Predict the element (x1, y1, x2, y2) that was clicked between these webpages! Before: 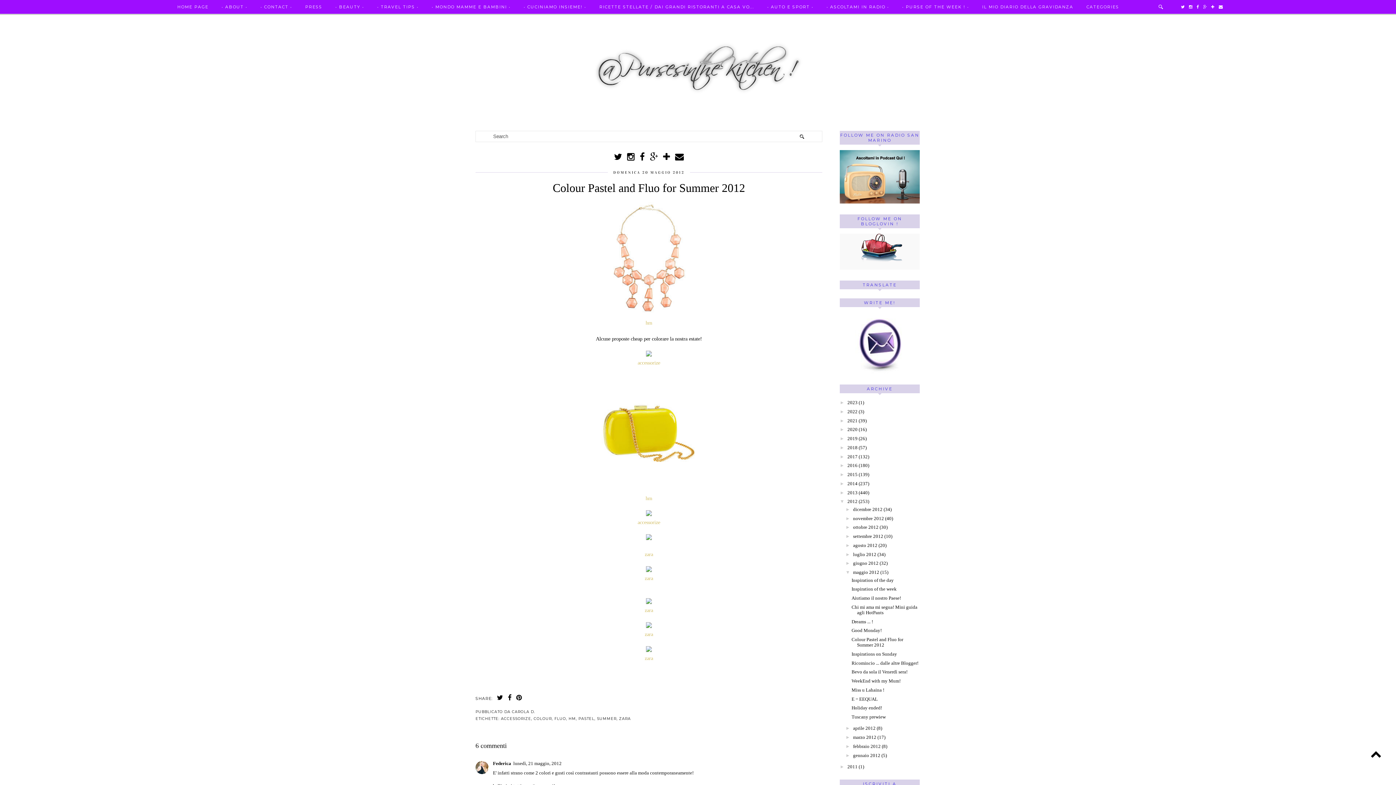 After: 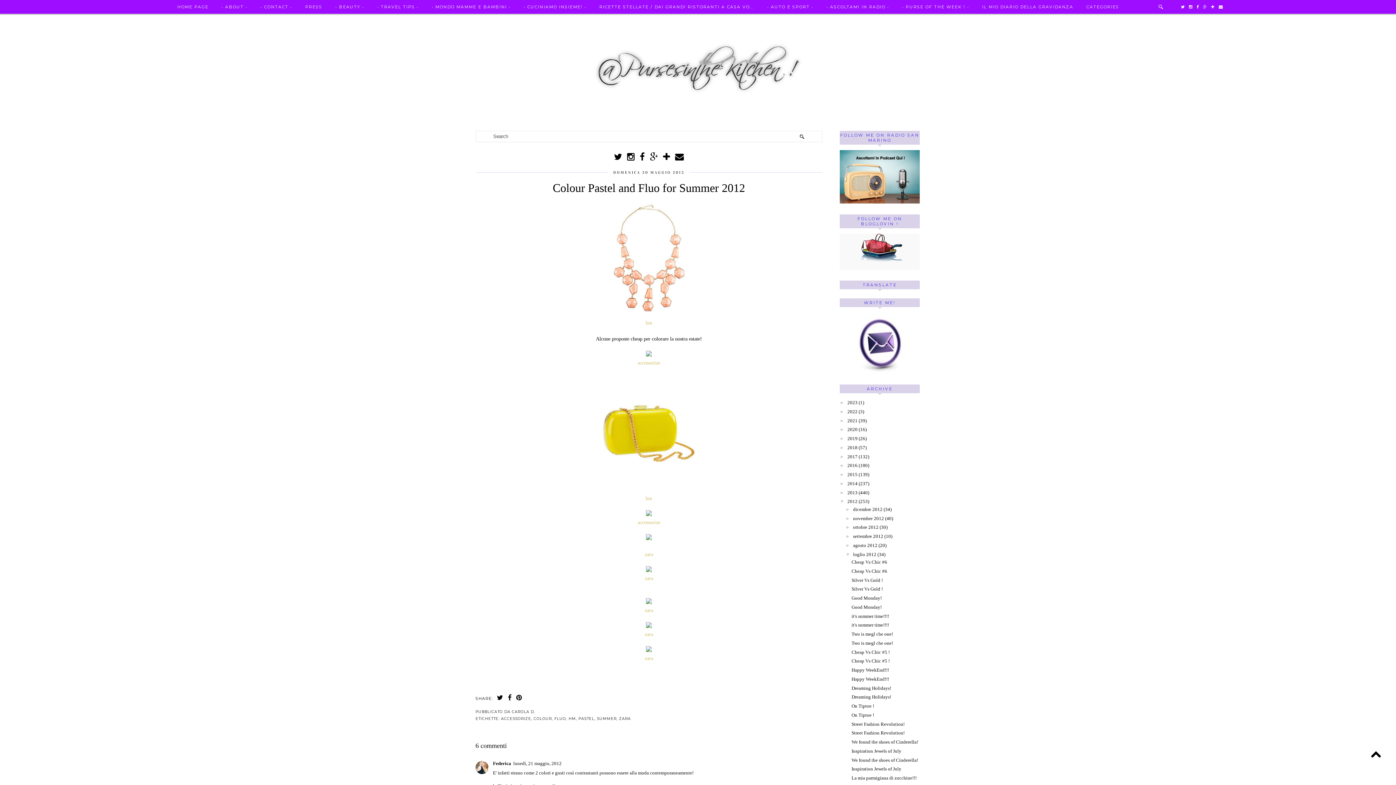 Action: label: ►   bbox: (845, 551, 853, 557)